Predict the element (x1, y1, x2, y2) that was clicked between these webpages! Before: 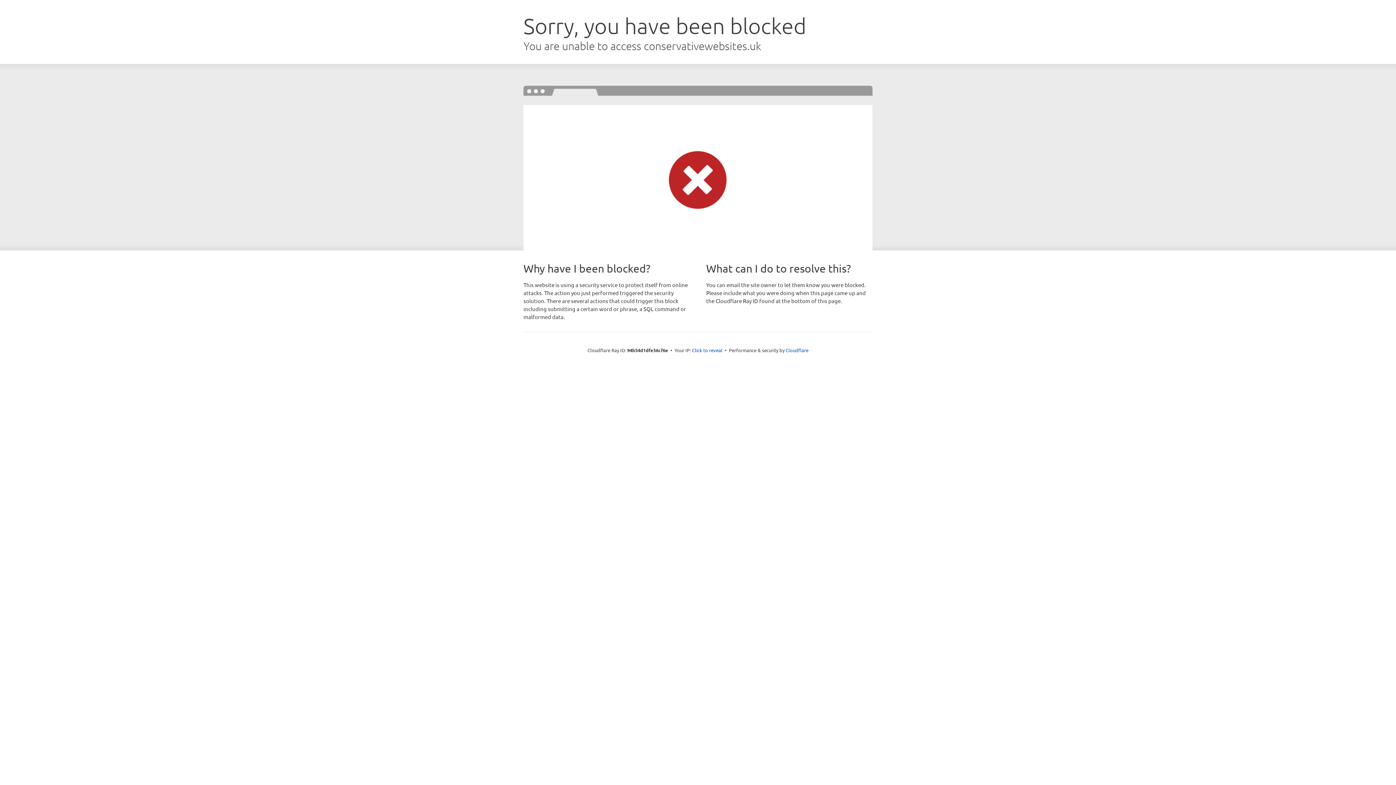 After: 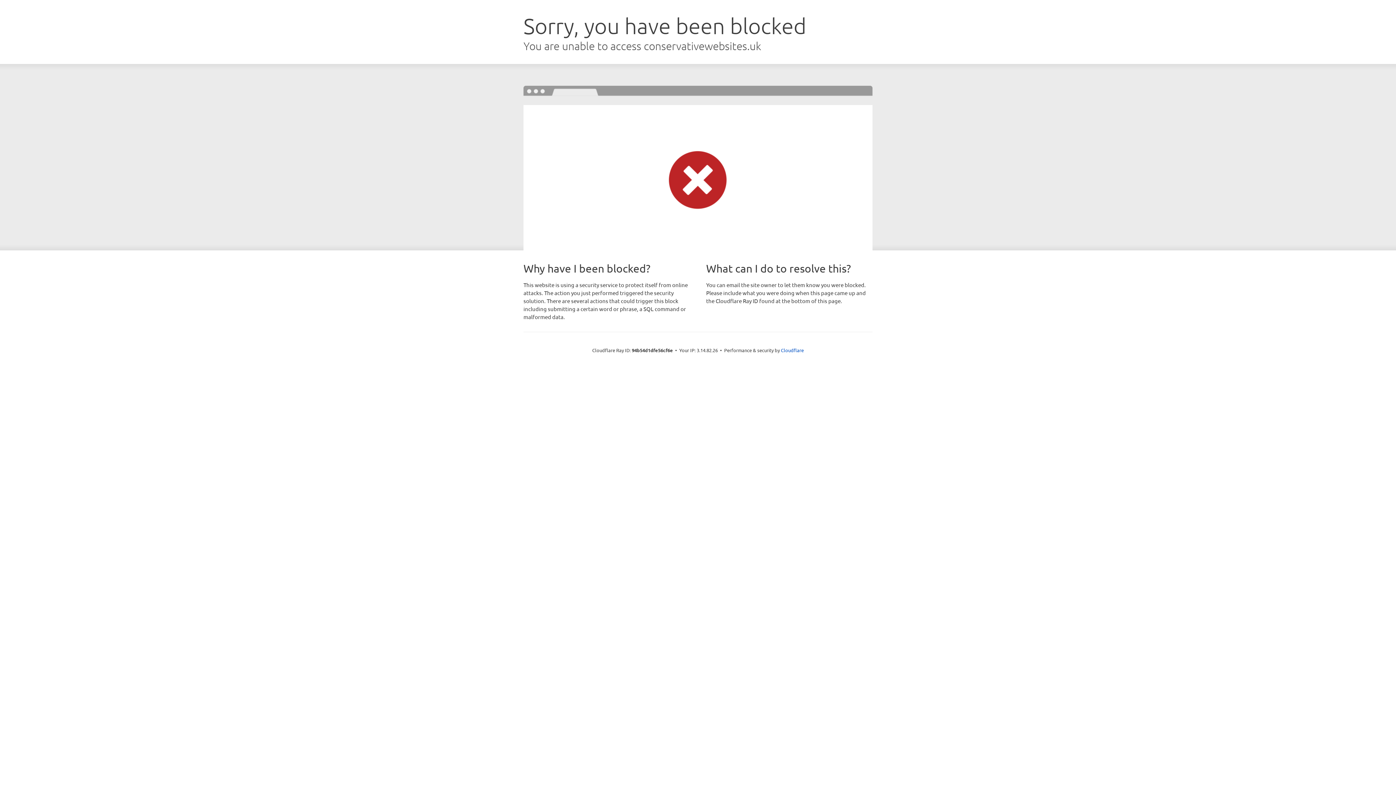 Action: bbox: (692, 346, 722, 353) label: Click to reveal